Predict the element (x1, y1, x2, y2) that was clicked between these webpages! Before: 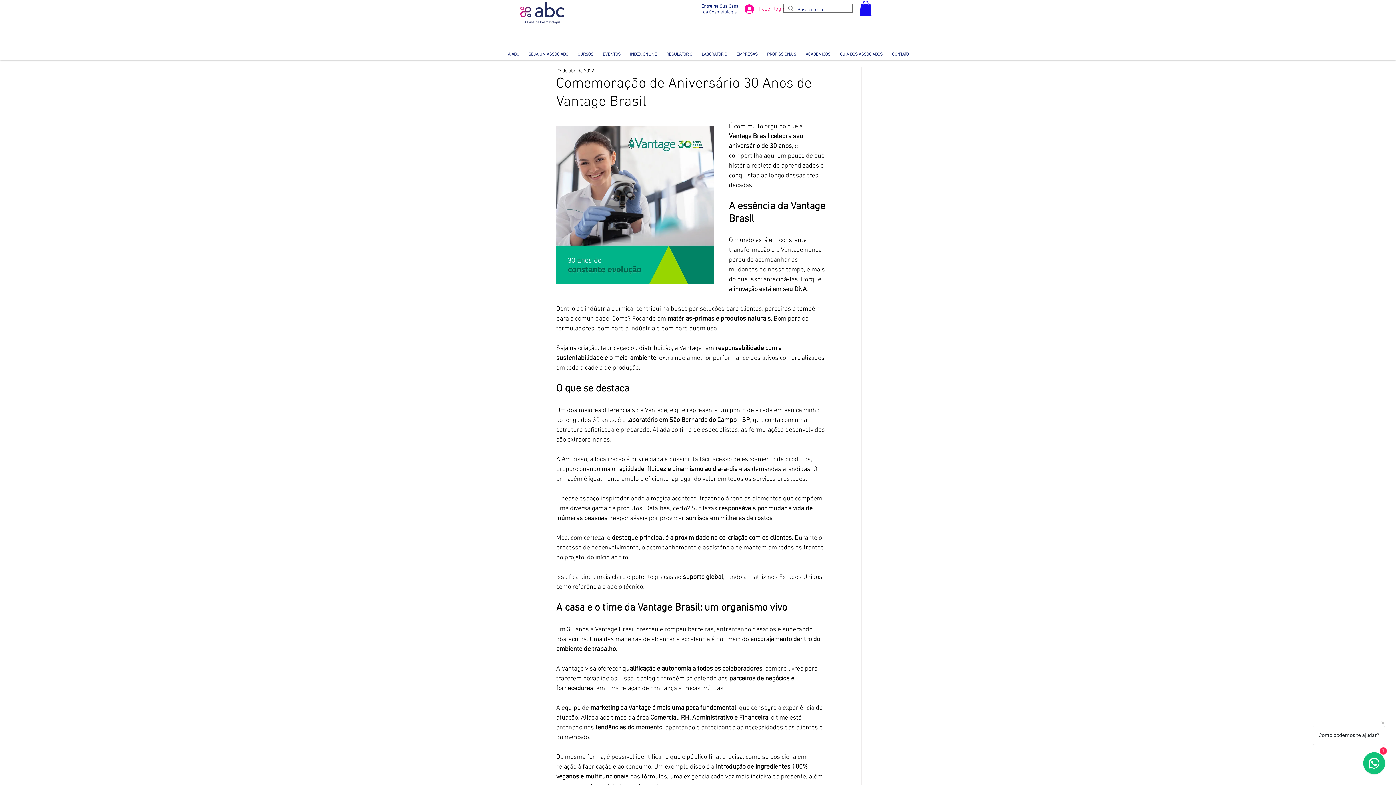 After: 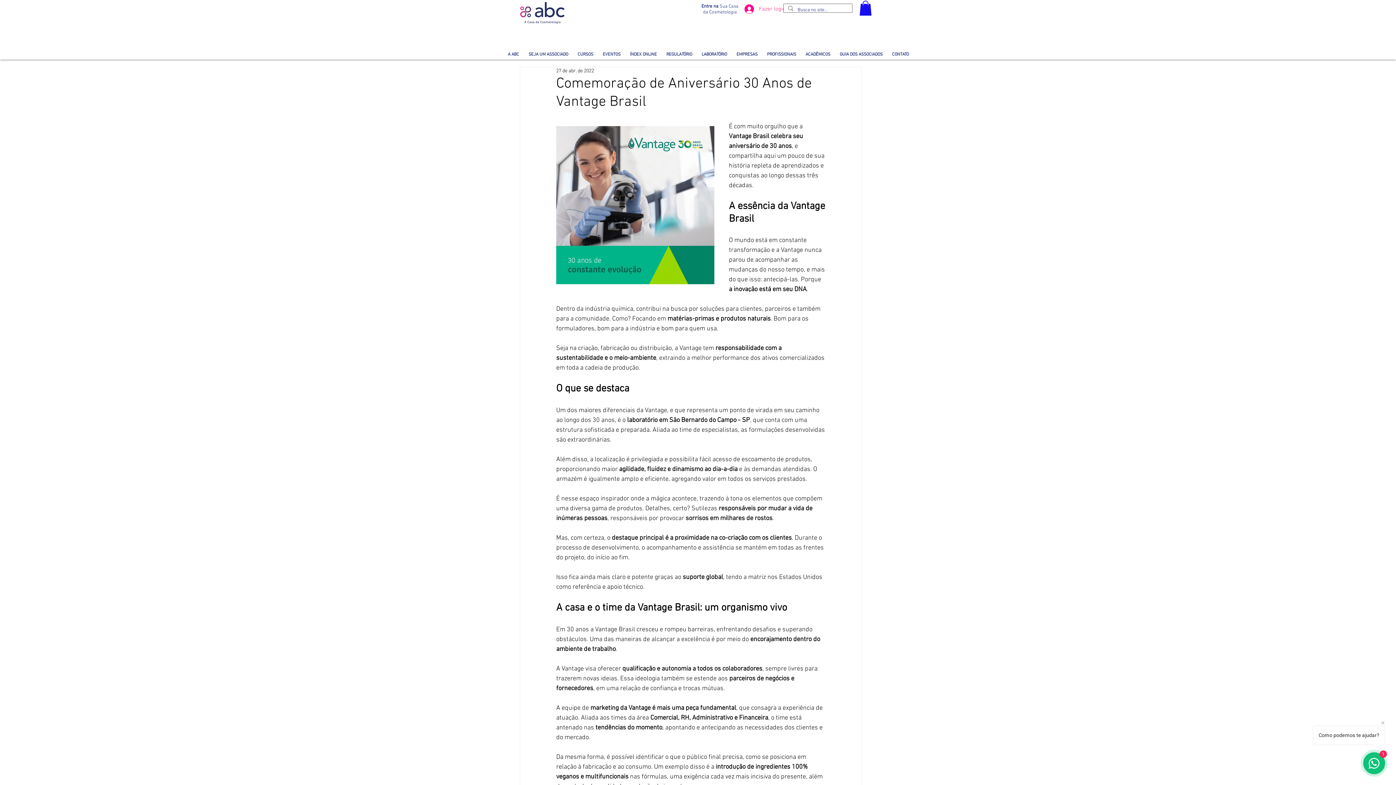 Action: label: REGULATÓRIO bbox: (660, 44, 695, 58)